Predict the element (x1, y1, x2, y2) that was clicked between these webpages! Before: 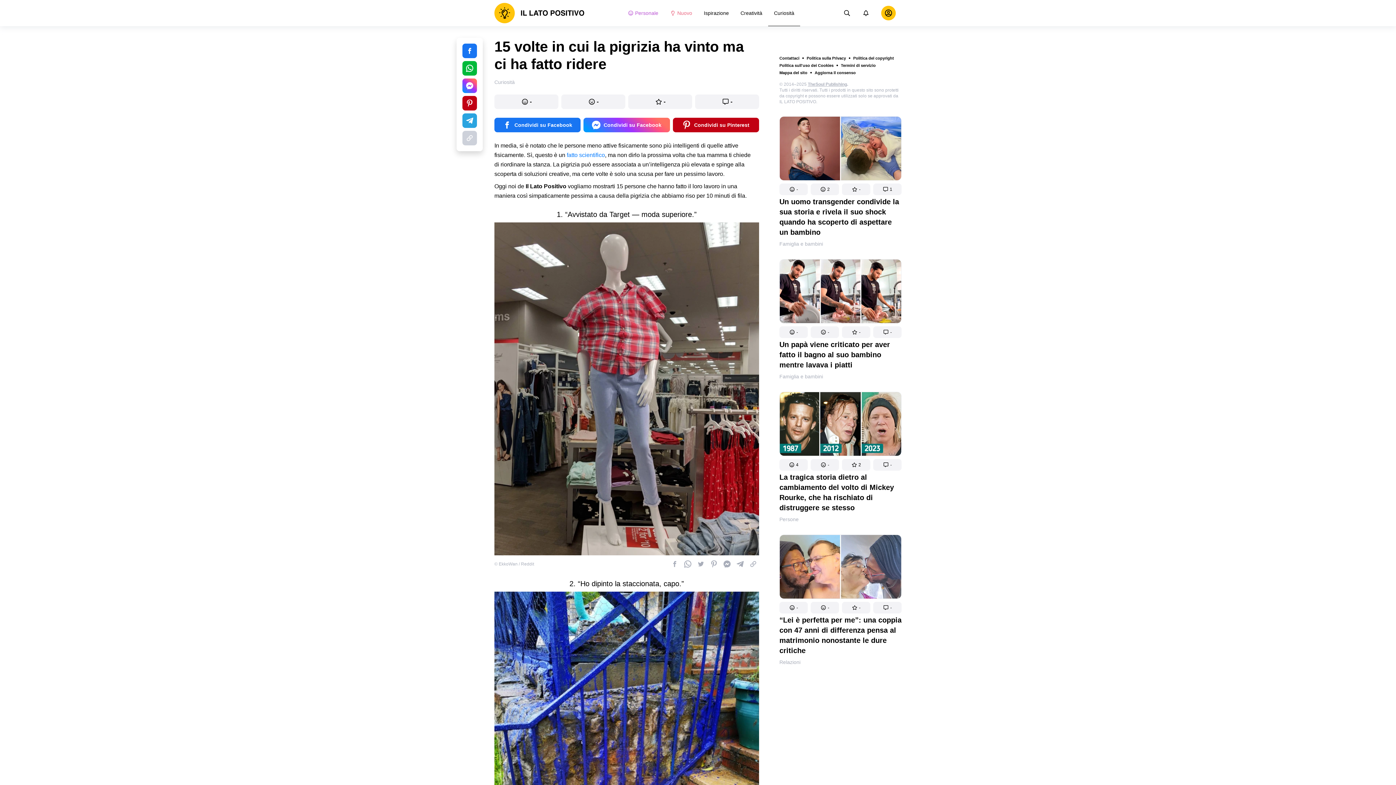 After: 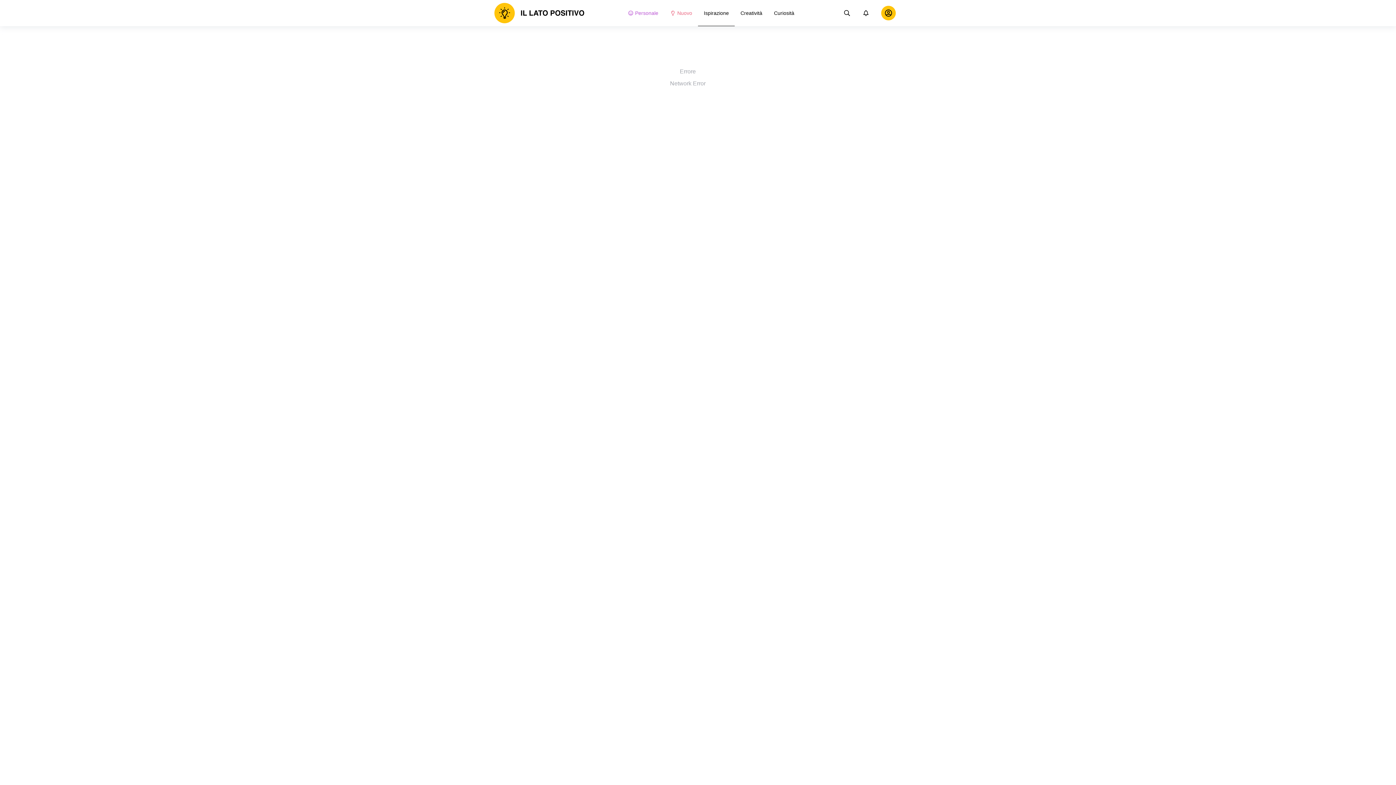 Action: label: Famiglia e bambini bbox: (779, 301, 823, 308)